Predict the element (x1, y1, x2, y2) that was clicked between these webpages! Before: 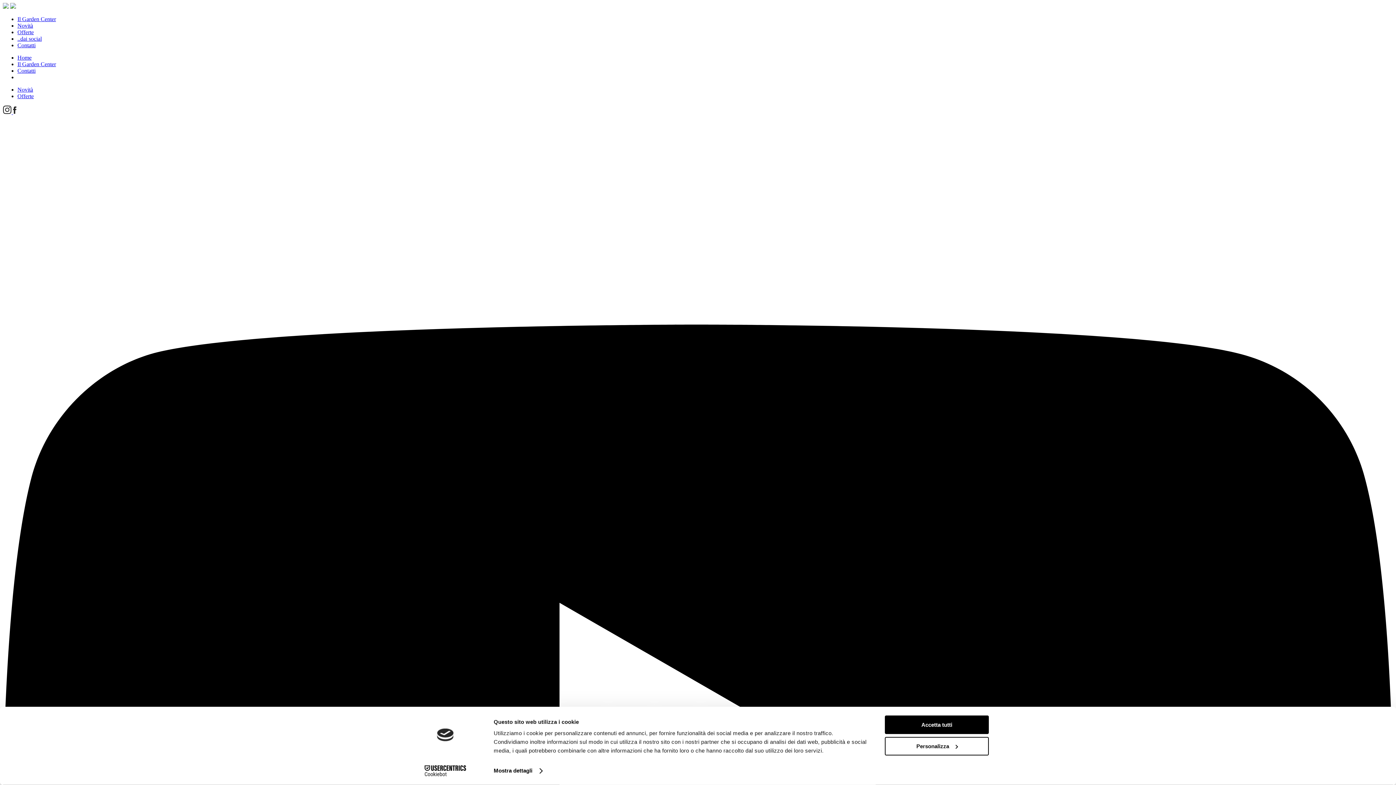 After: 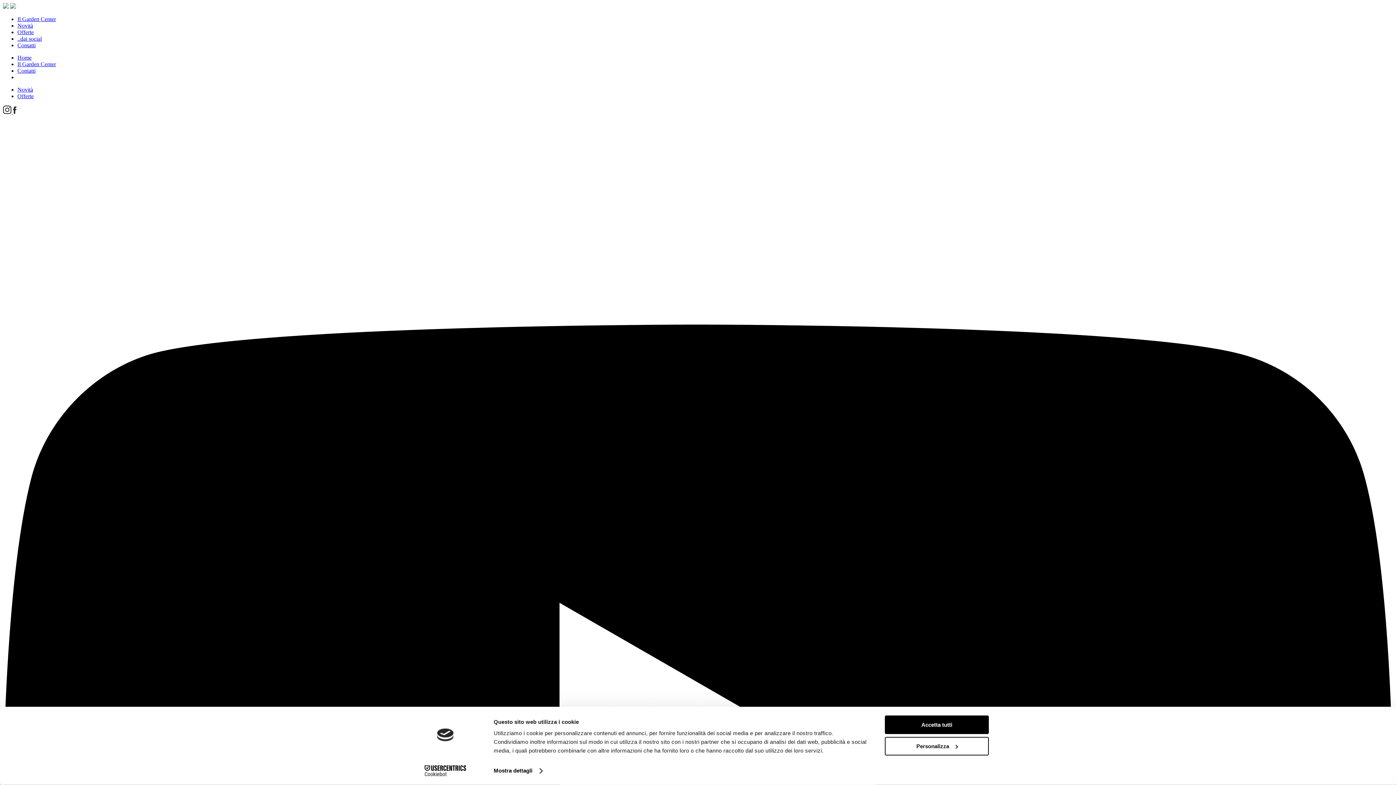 Action: bbox: (413, 765, 477, 776) label: Cookiebot - opens in a new window